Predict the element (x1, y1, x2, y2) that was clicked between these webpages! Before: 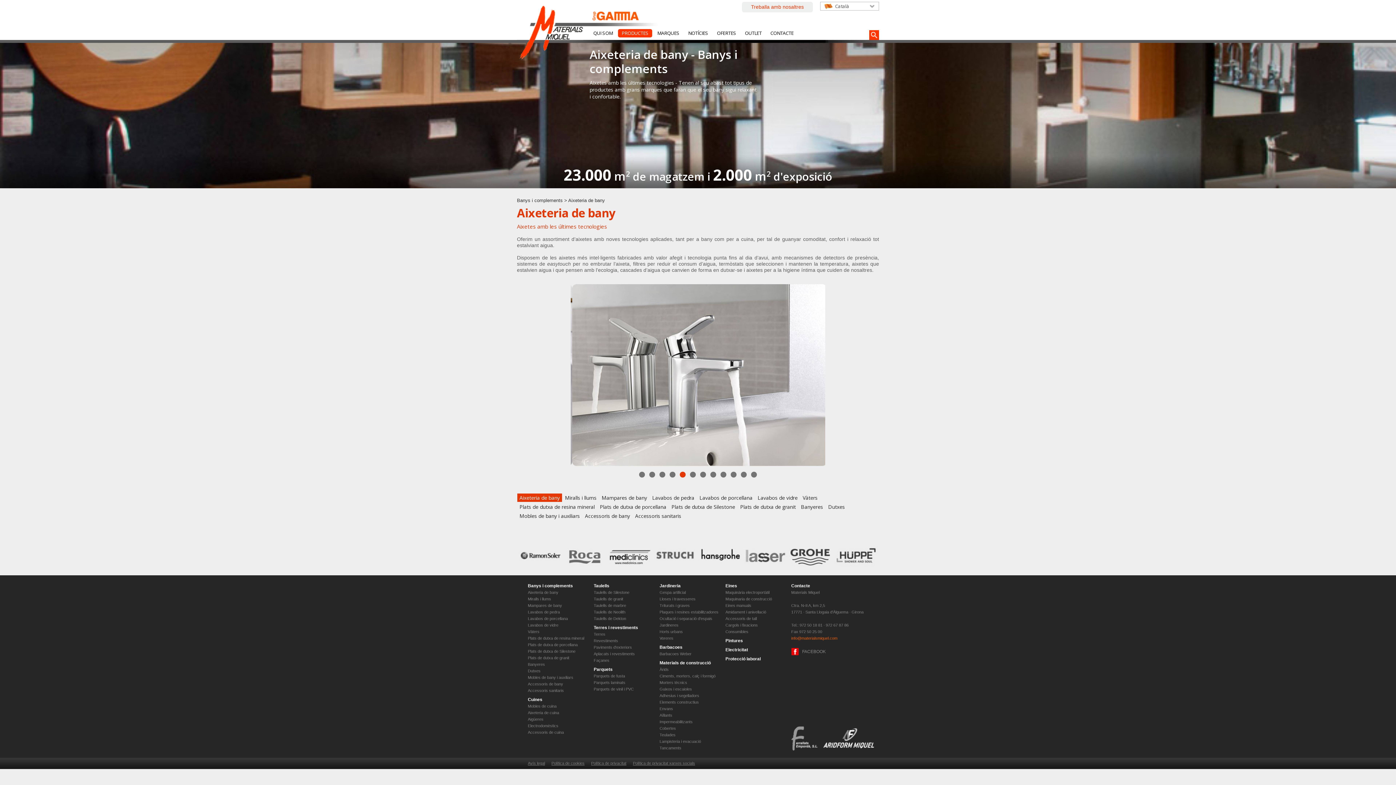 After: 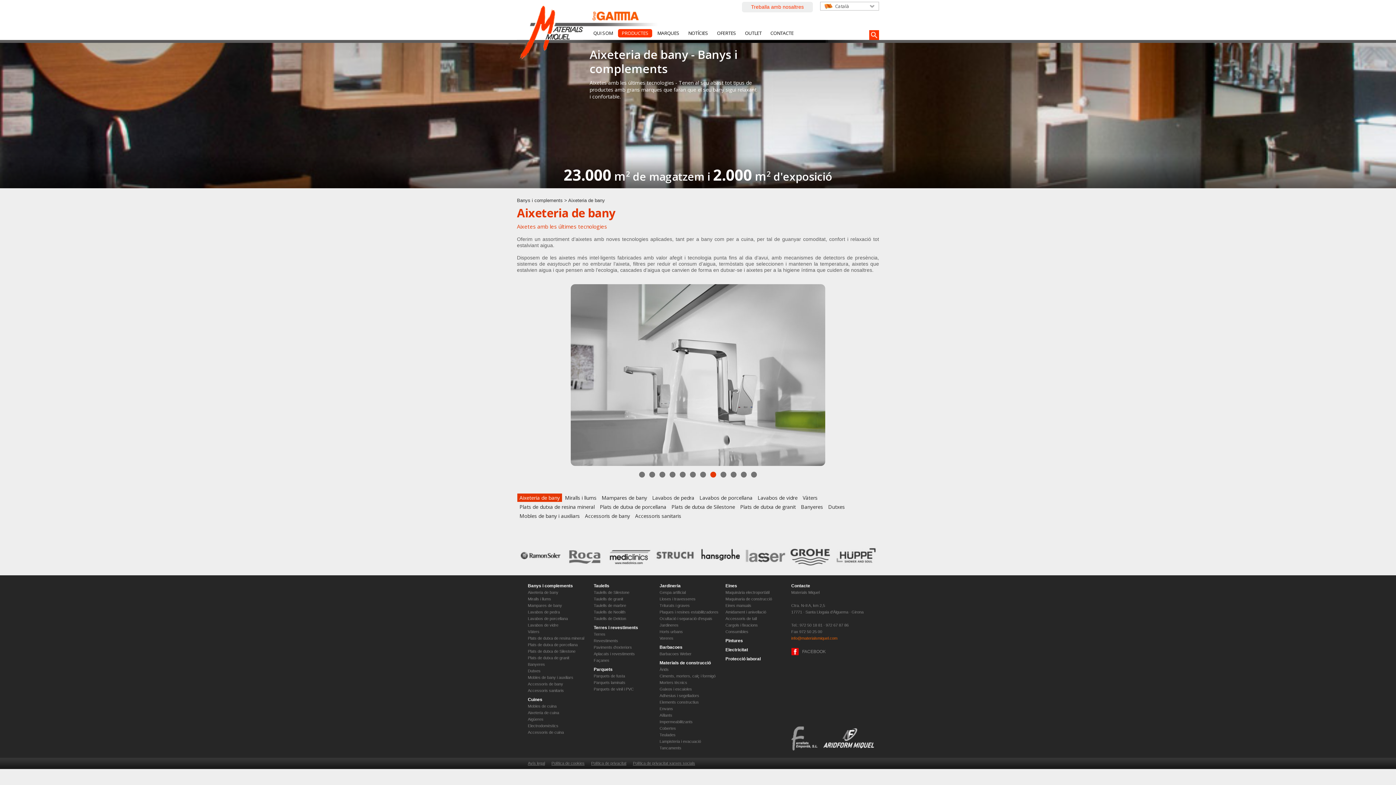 Action: label: 8 bbox: (710, 417, 716, 423)